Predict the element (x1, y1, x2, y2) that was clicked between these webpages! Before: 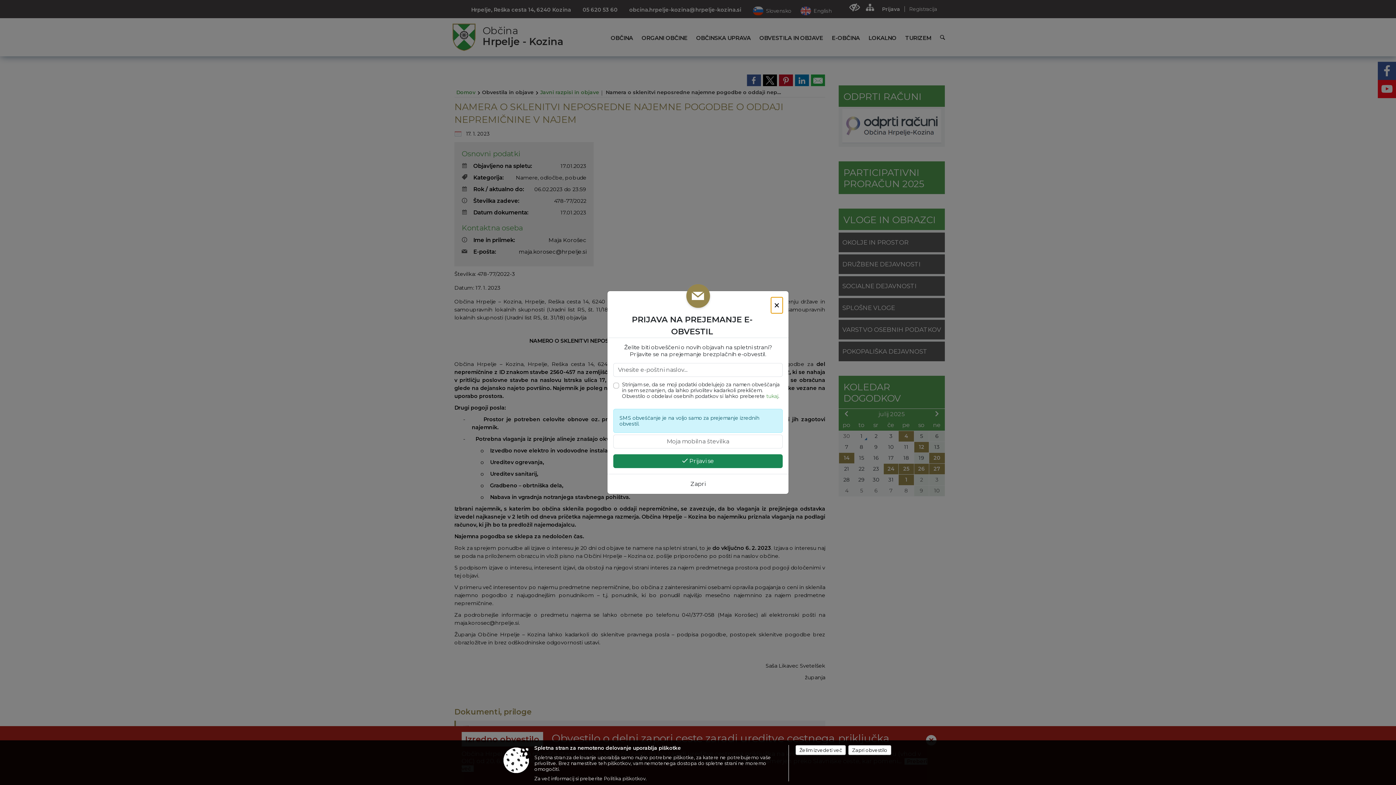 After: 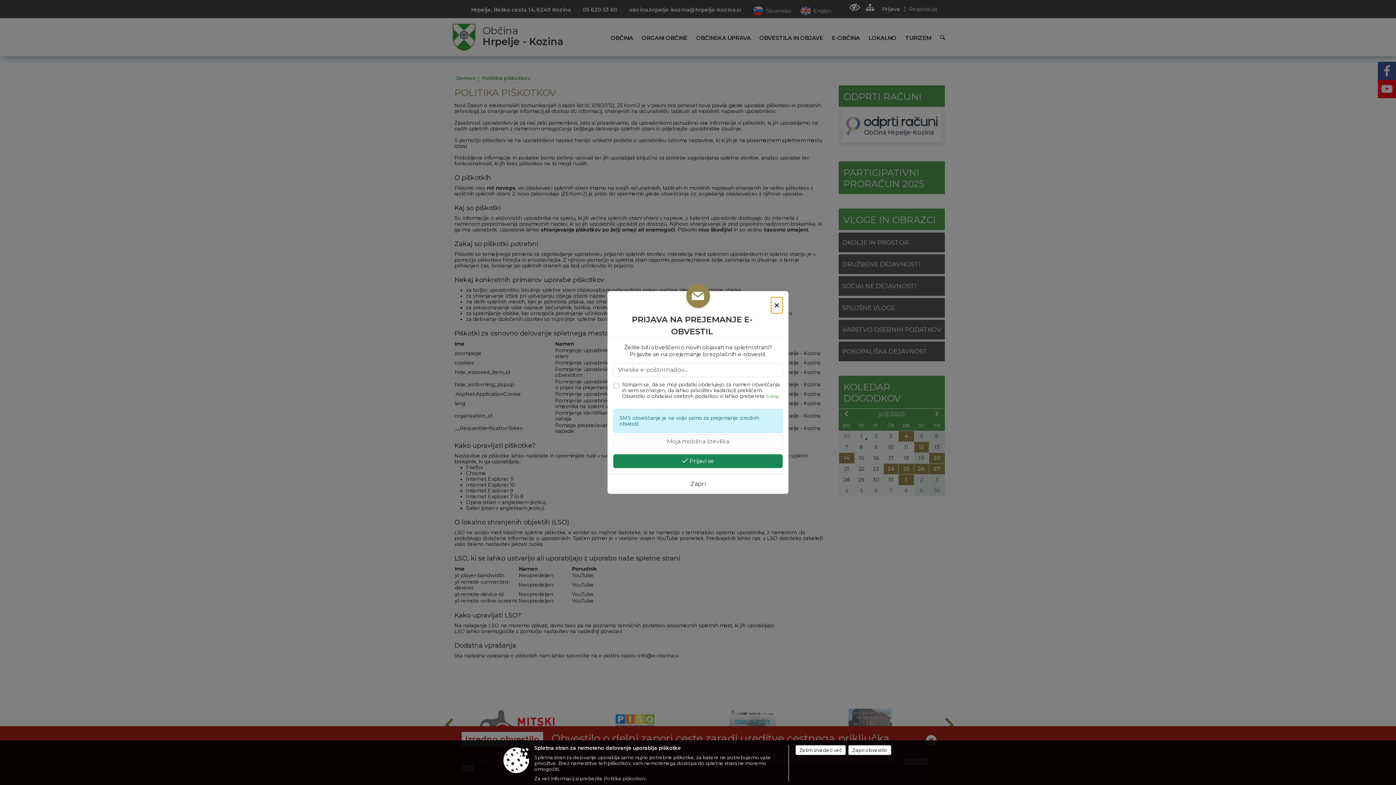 Action: bbox: (795, 745, 846, 755) label: Želim izvedeti več